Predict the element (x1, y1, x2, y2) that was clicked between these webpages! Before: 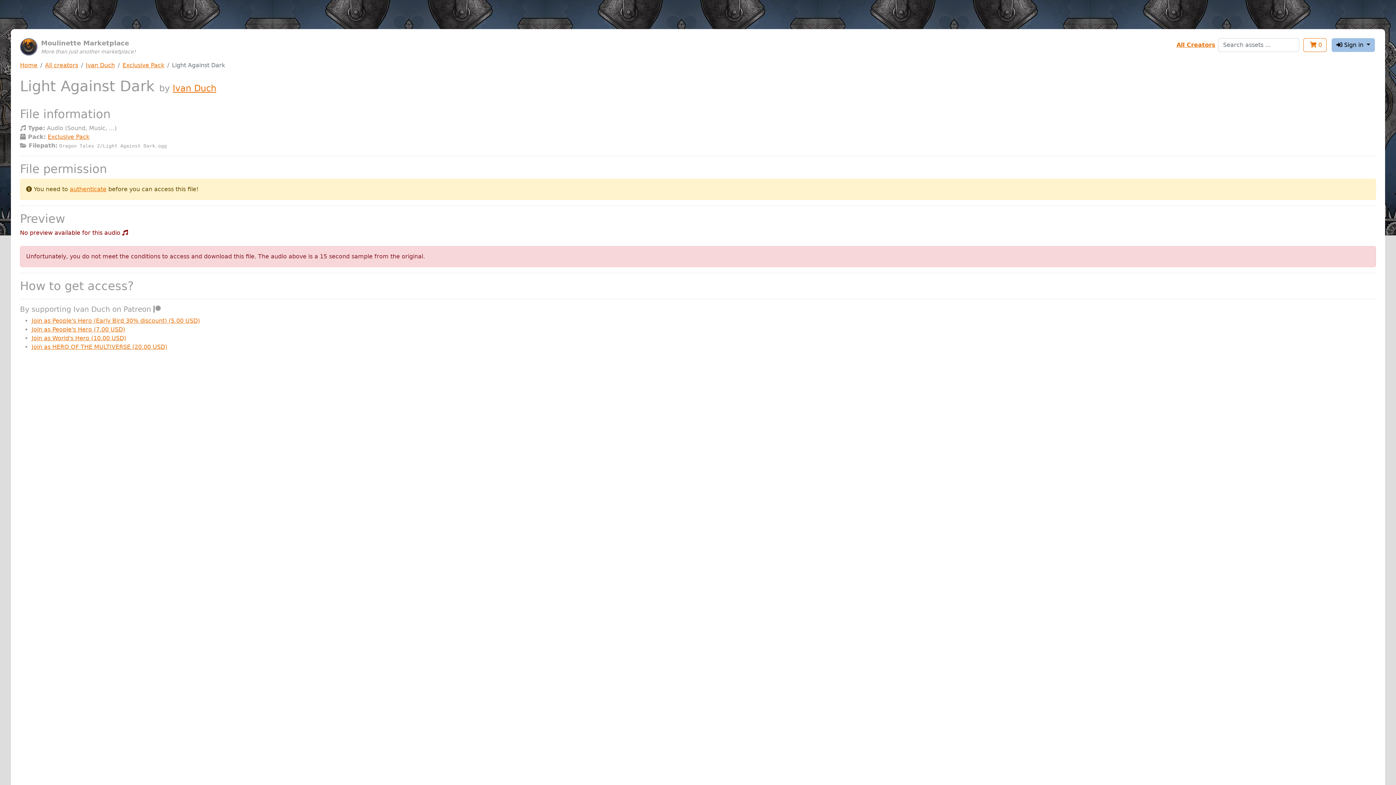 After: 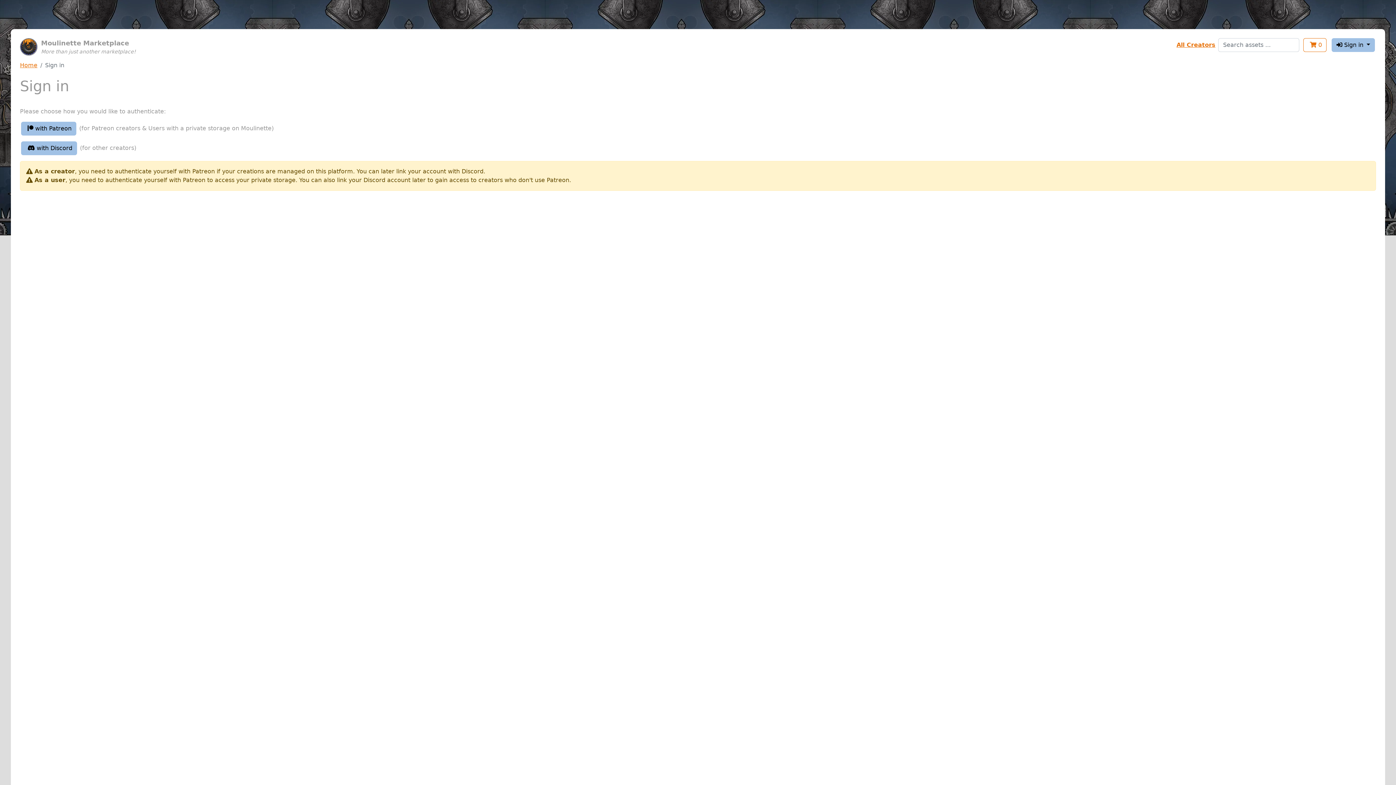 Action: bbox: (69, 185, 106, 192) label: authenticate